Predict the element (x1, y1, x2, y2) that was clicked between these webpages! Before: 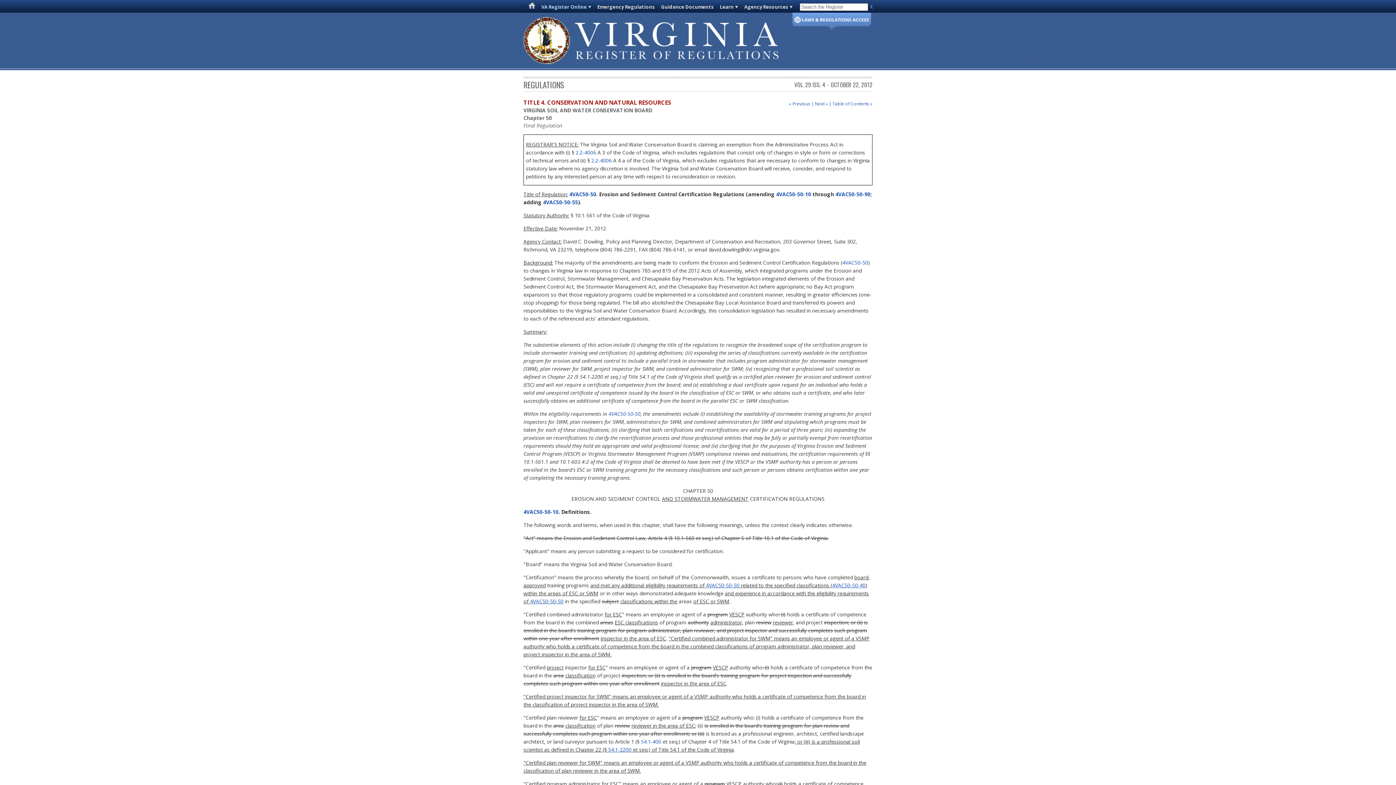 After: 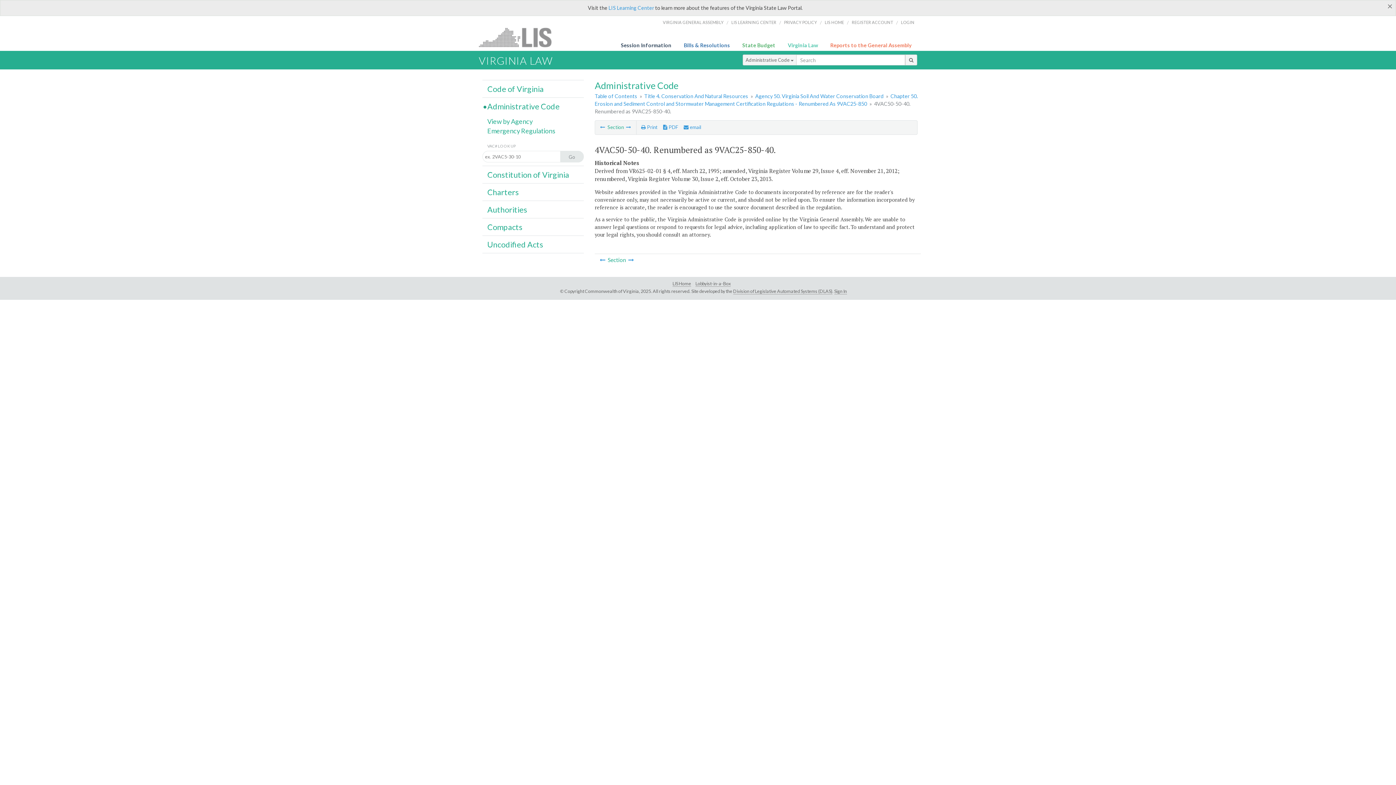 Action: label: 4VAC50-50-40 bbox: (832, 582, 865, 588)